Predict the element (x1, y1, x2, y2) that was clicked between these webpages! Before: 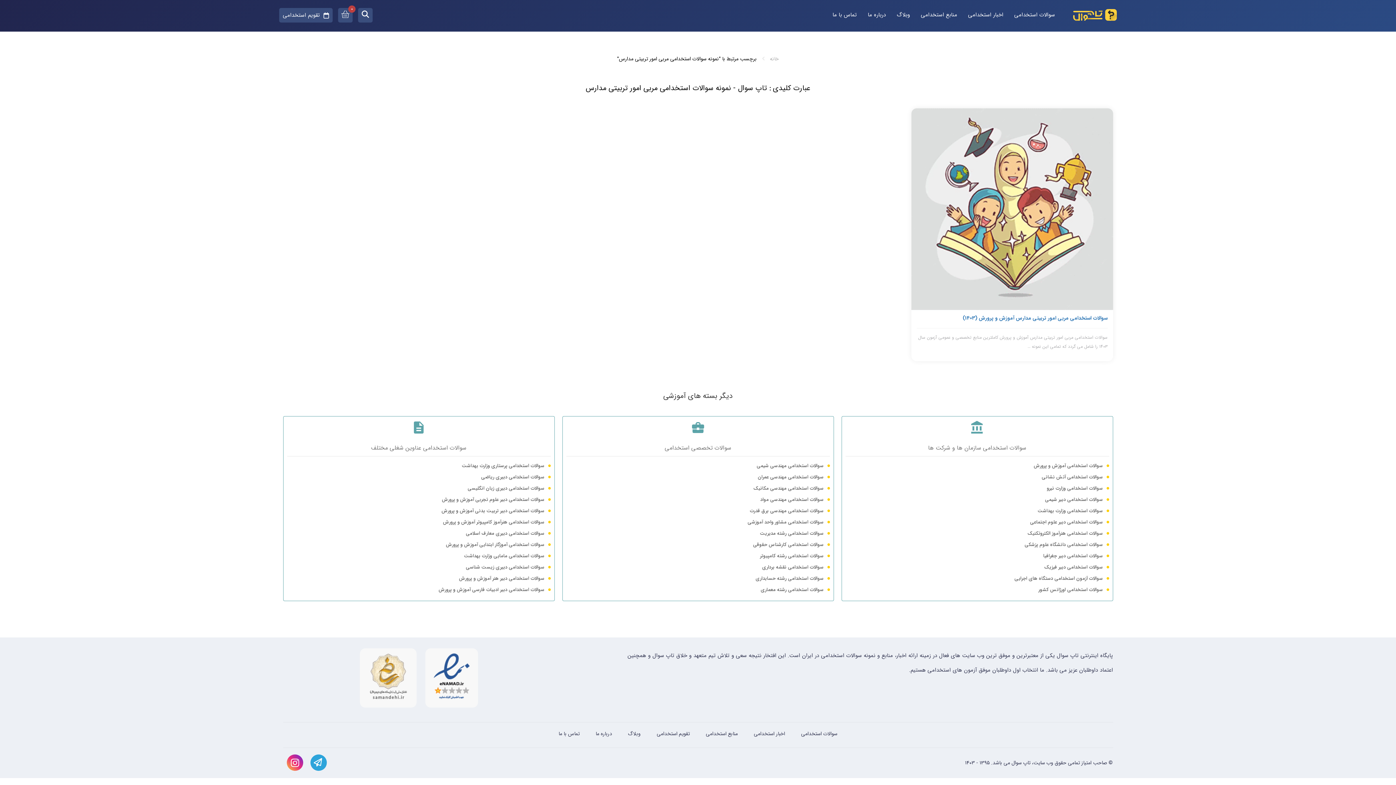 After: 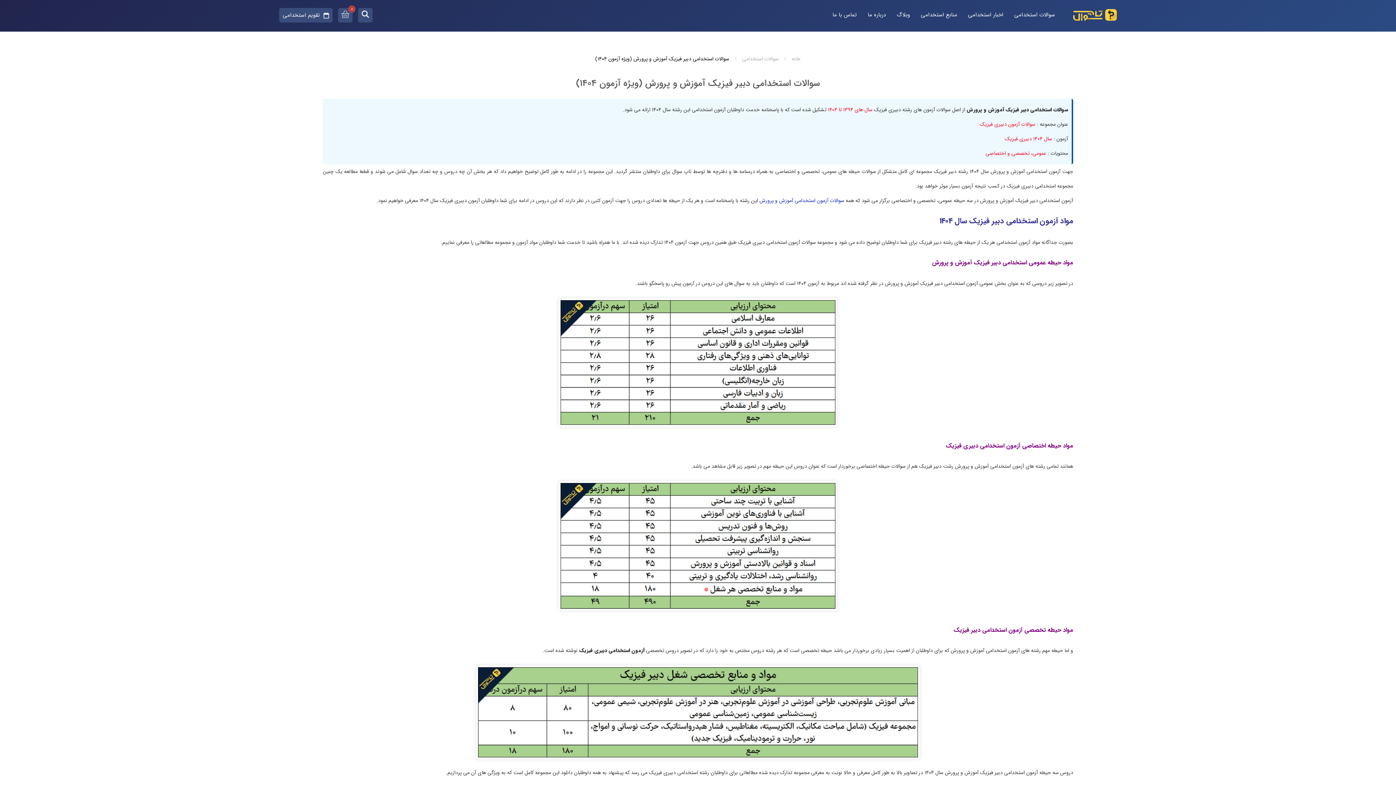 Action: label: سوالات استخدامی دبیر فیزیک bbox: (845, 563, 1109, 571)